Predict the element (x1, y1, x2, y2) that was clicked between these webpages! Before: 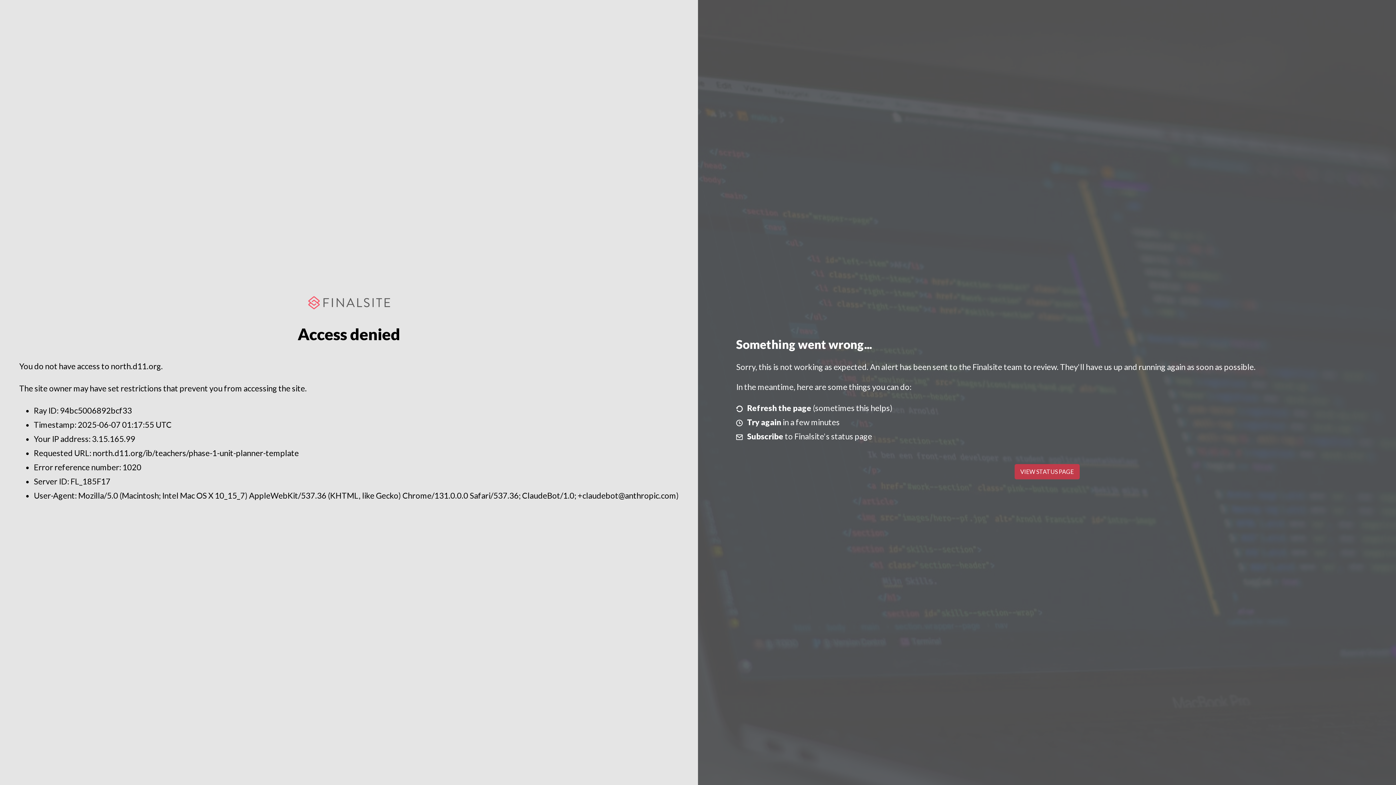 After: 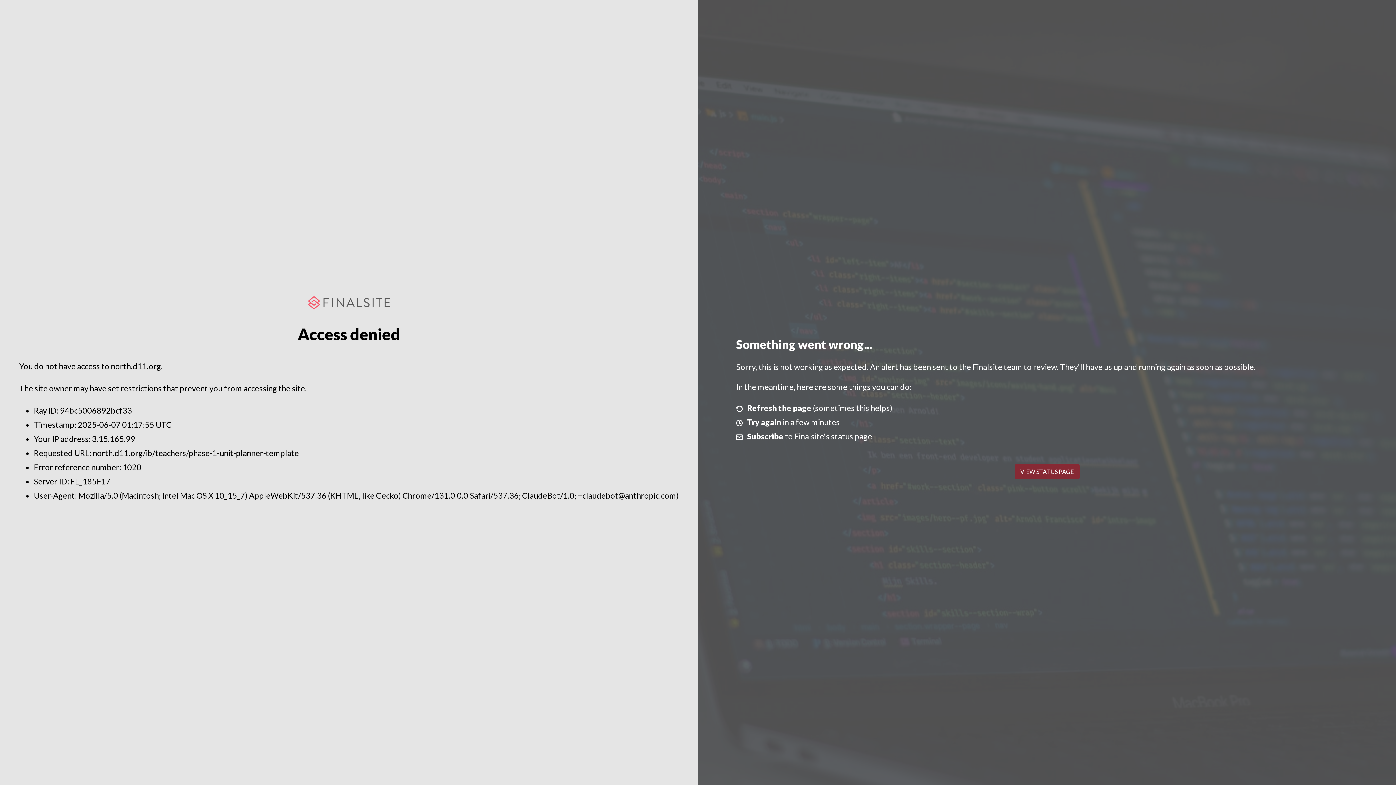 Action: label: VIEW STATUS PAGE bbox: (1014, 464, 1079, 479)